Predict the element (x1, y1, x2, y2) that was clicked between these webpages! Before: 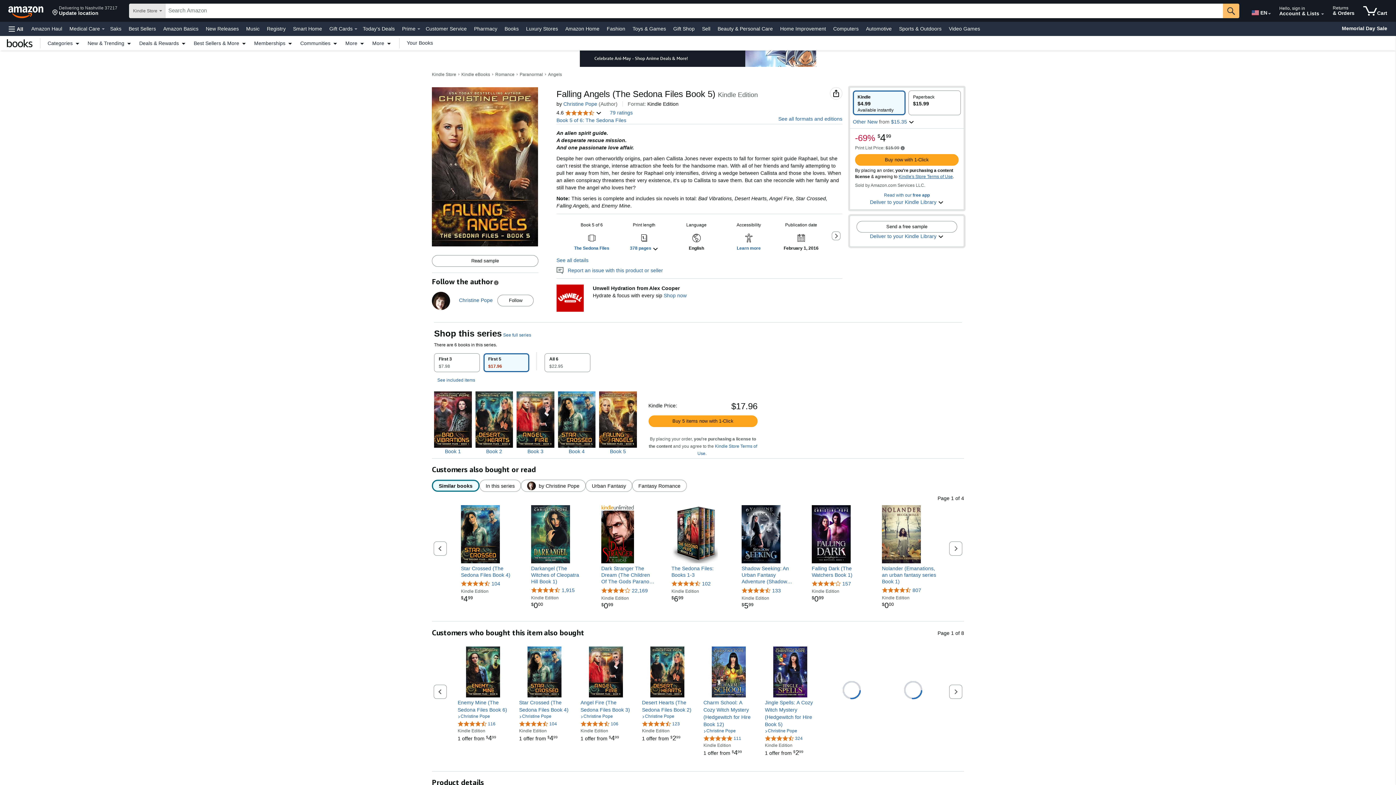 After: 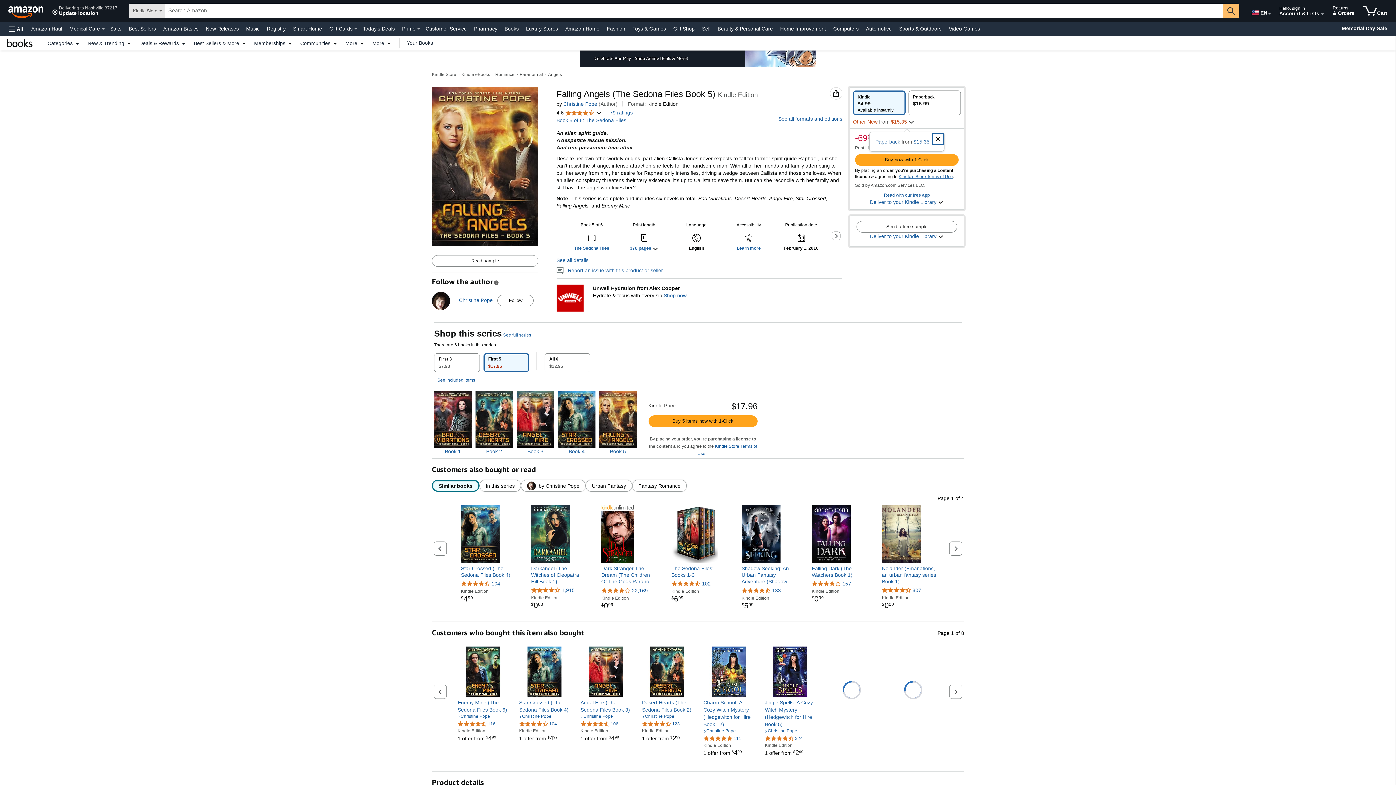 Action: bbox: (853, 118, 914, 125) label: Other New from $15.35 